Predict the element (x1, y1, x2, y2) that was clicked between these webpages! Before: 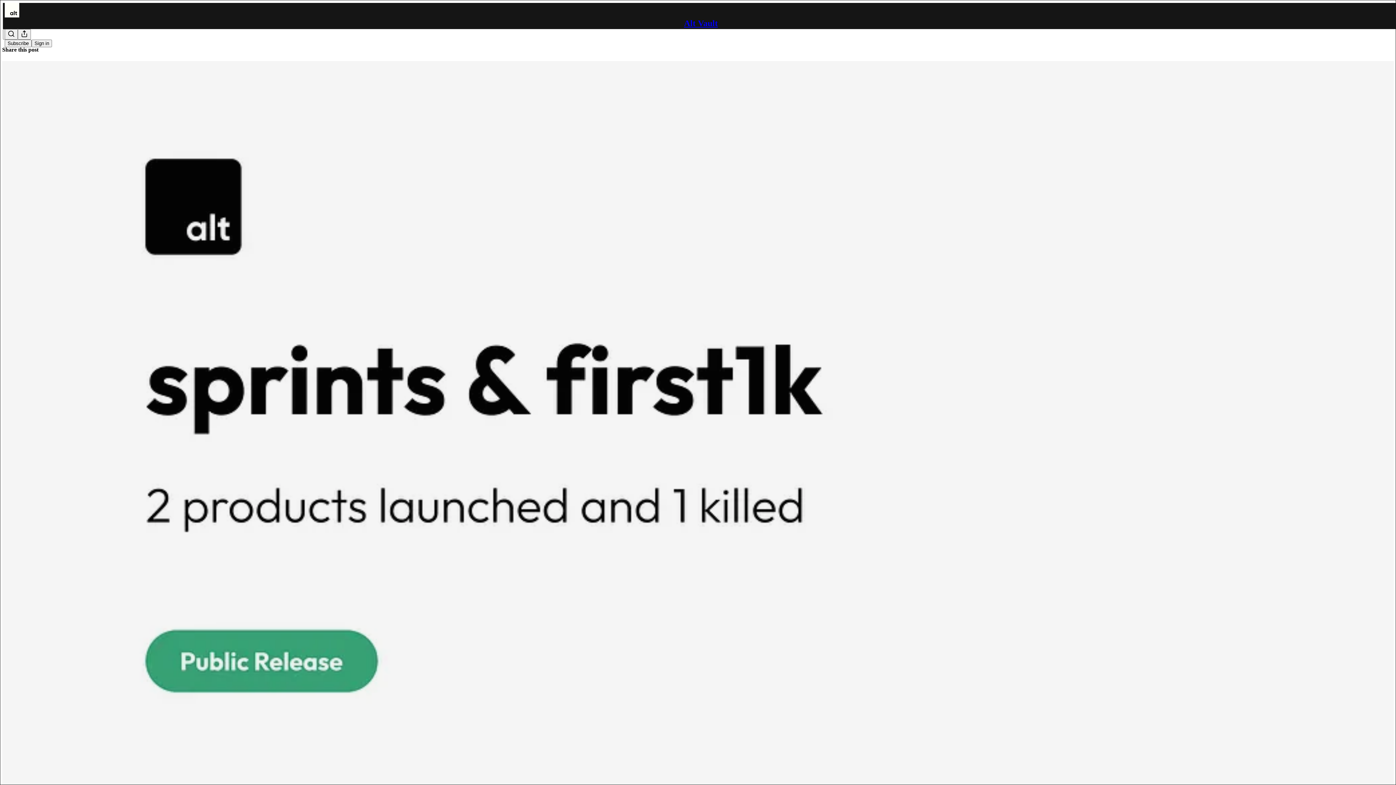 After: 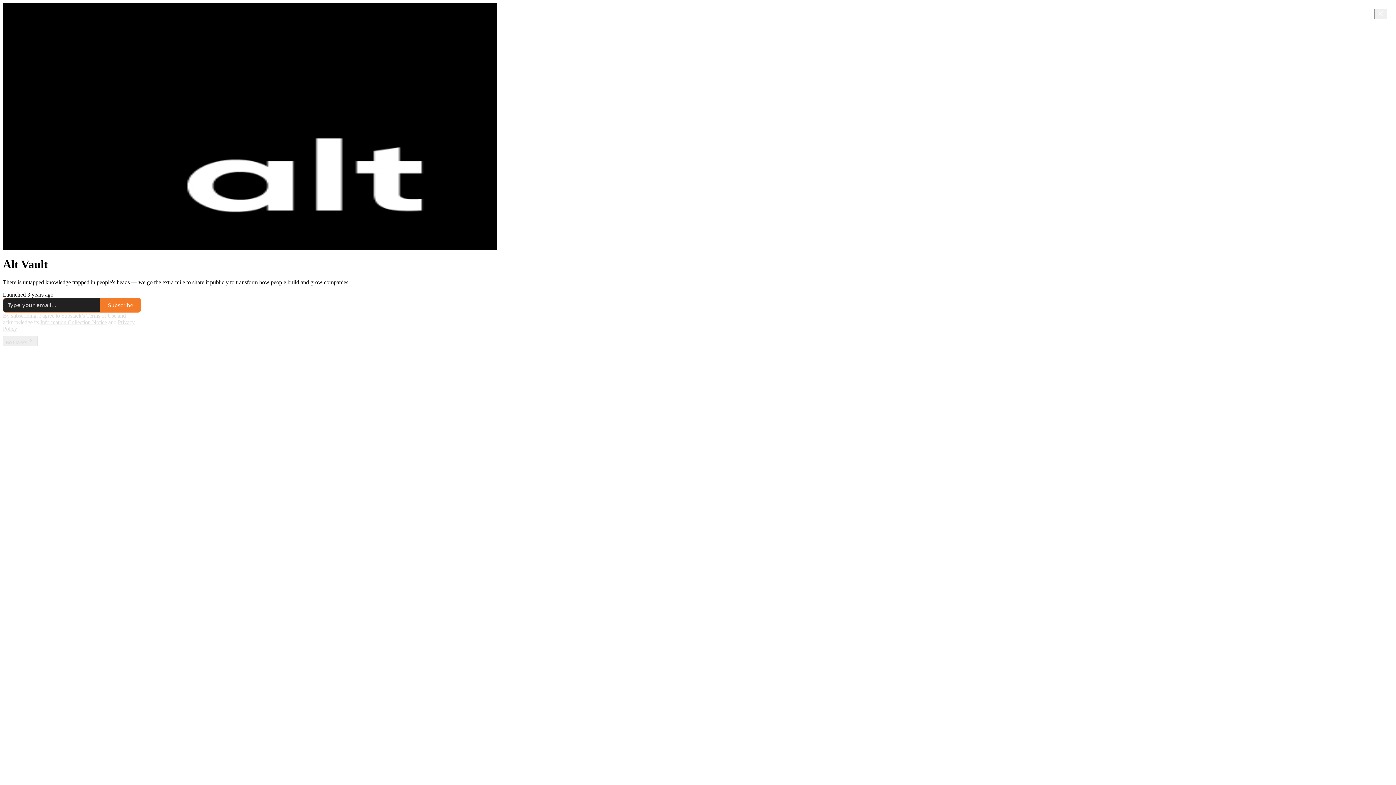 Action: bbox: (684, 18, 718, 28) label: Alt Vault